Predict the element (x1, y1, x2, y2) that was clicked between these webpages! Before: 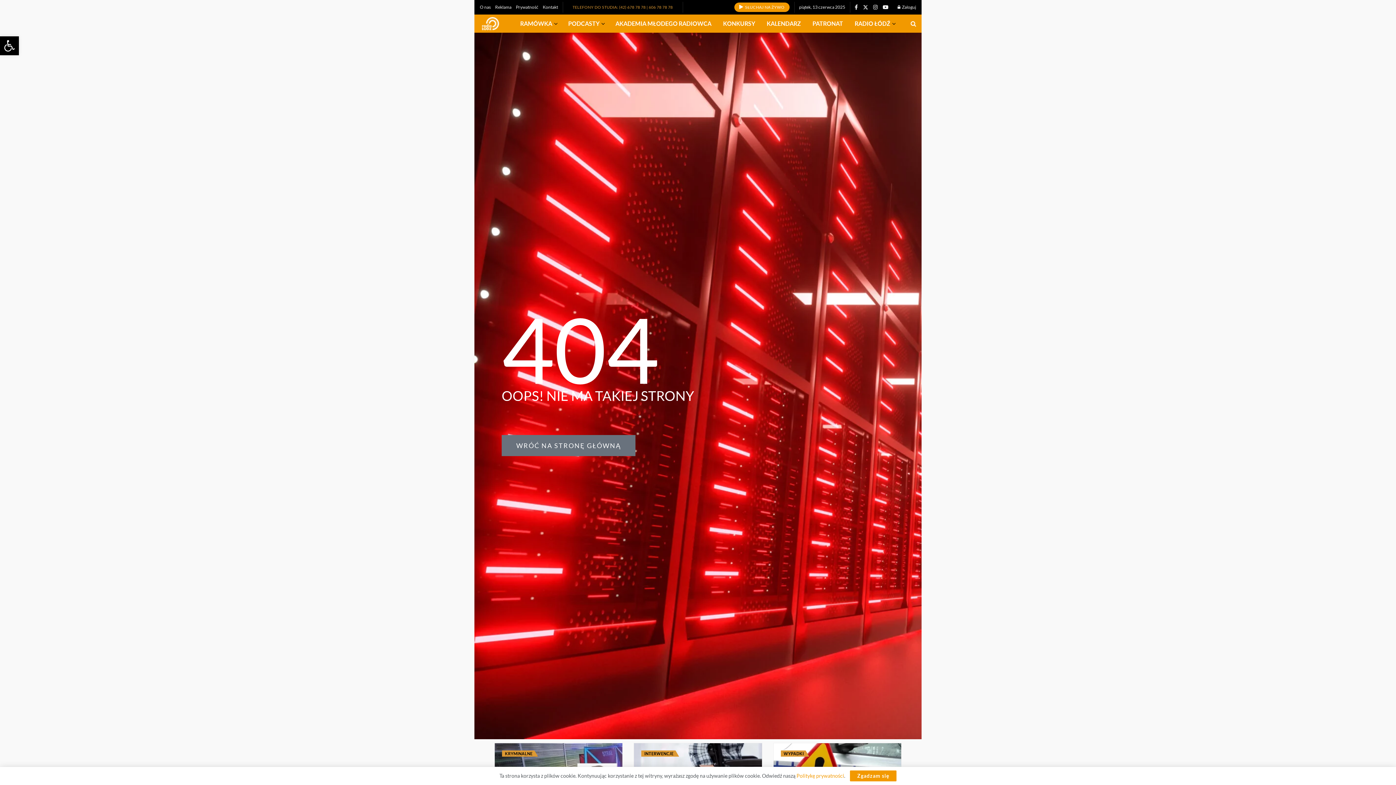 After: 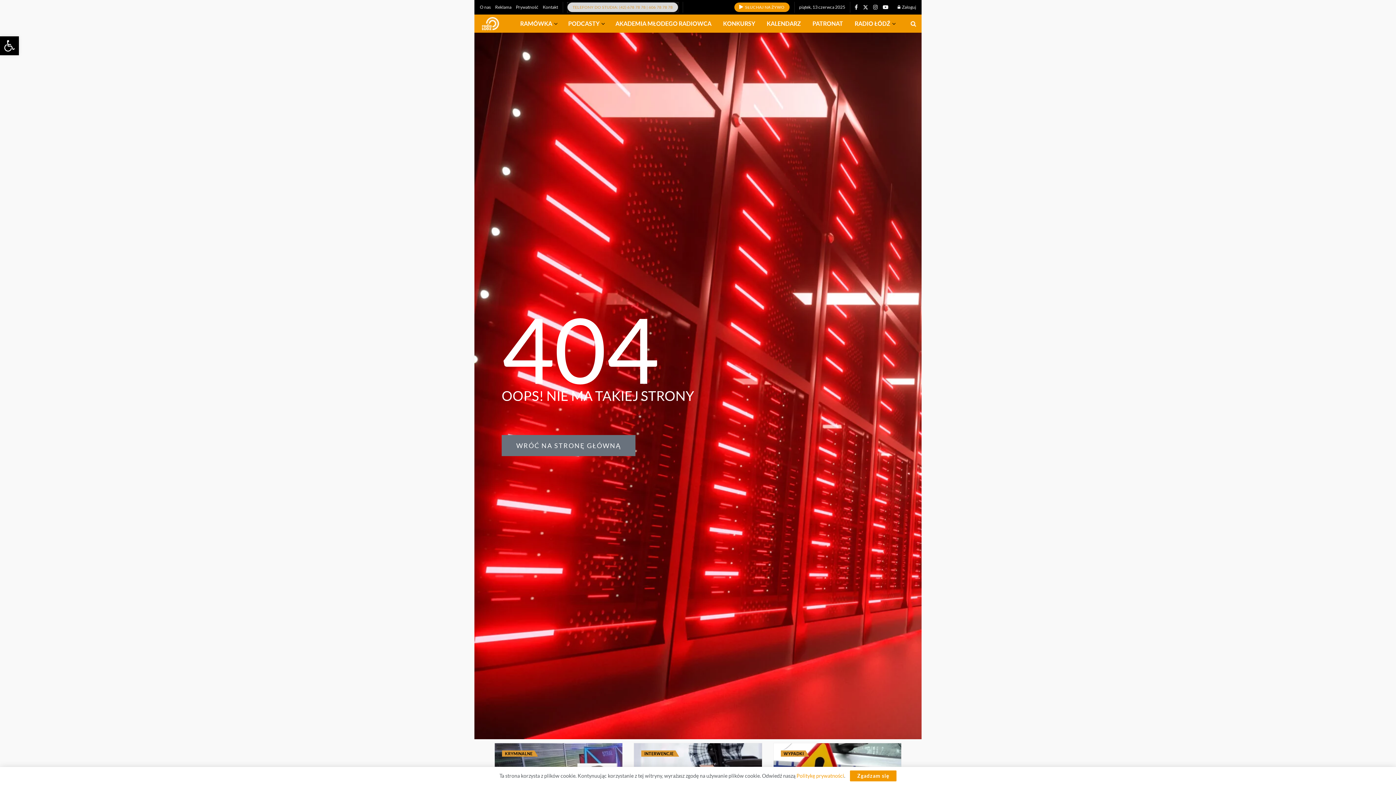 Action: label: TELEFONY DO STUDIA: (42) 678 78 78 | 606 78 78 78 bbox: (567, 2, 678, 12)